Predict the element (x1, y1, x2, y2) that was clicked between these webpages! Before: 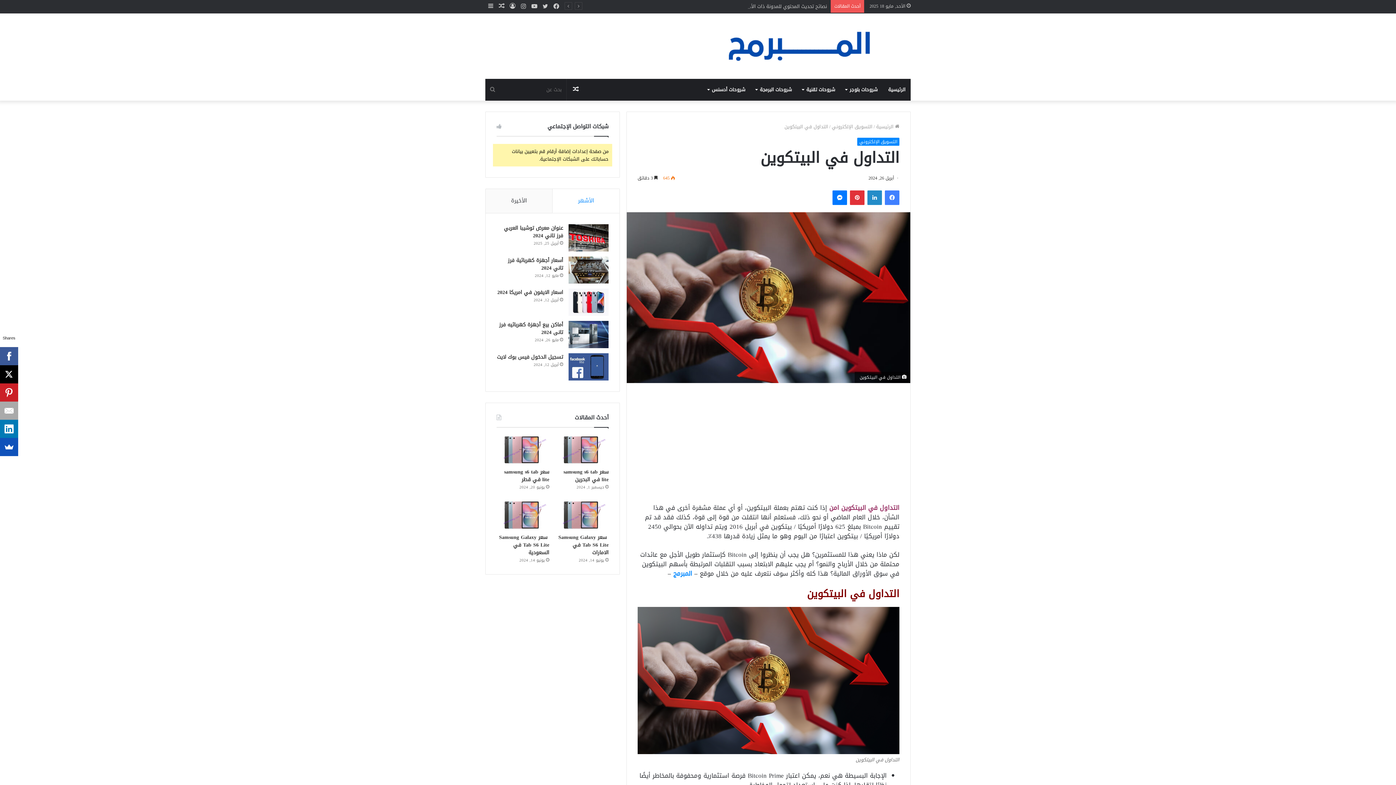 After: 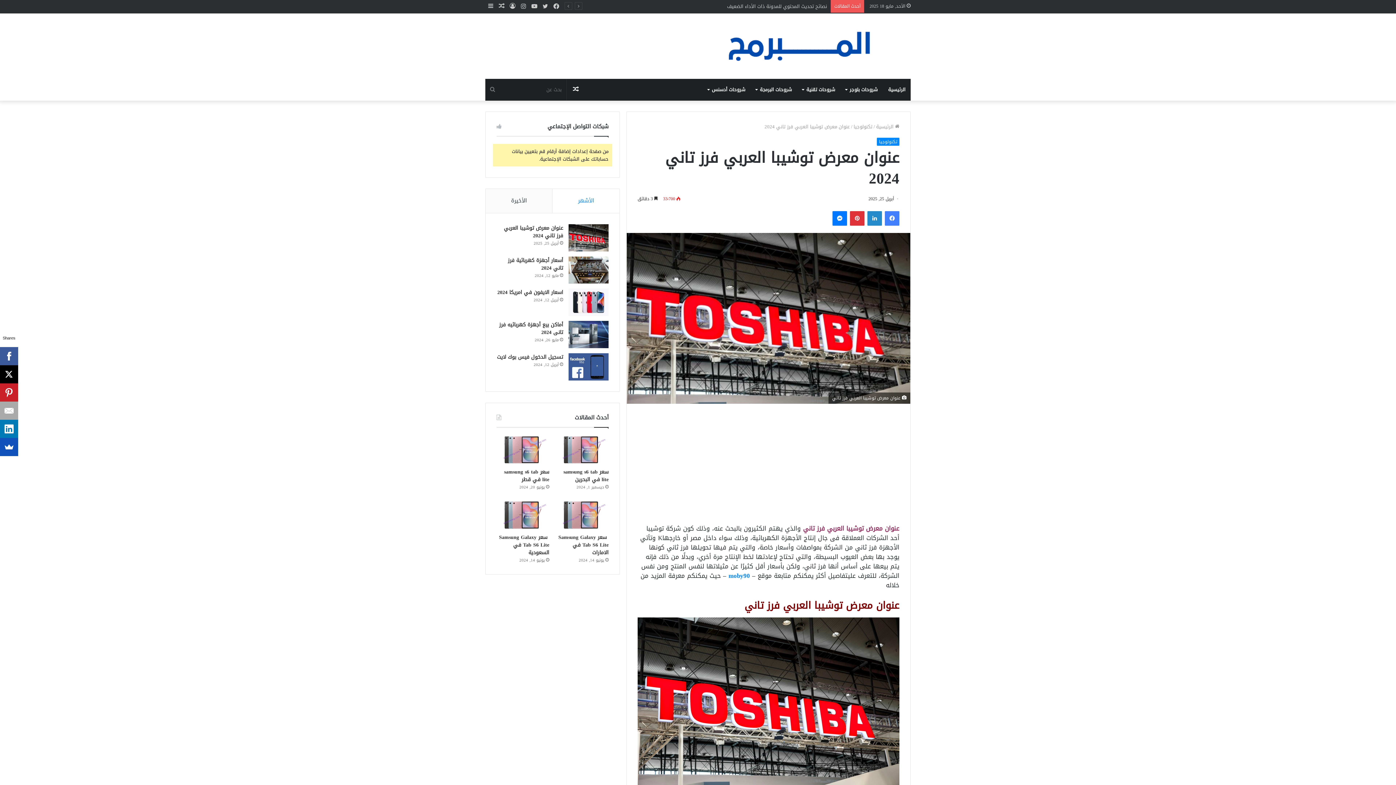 Action: label: عنوان معرض توشيبا العربي فرز تاني 2024 bbox: (503, 223, 563, 240)